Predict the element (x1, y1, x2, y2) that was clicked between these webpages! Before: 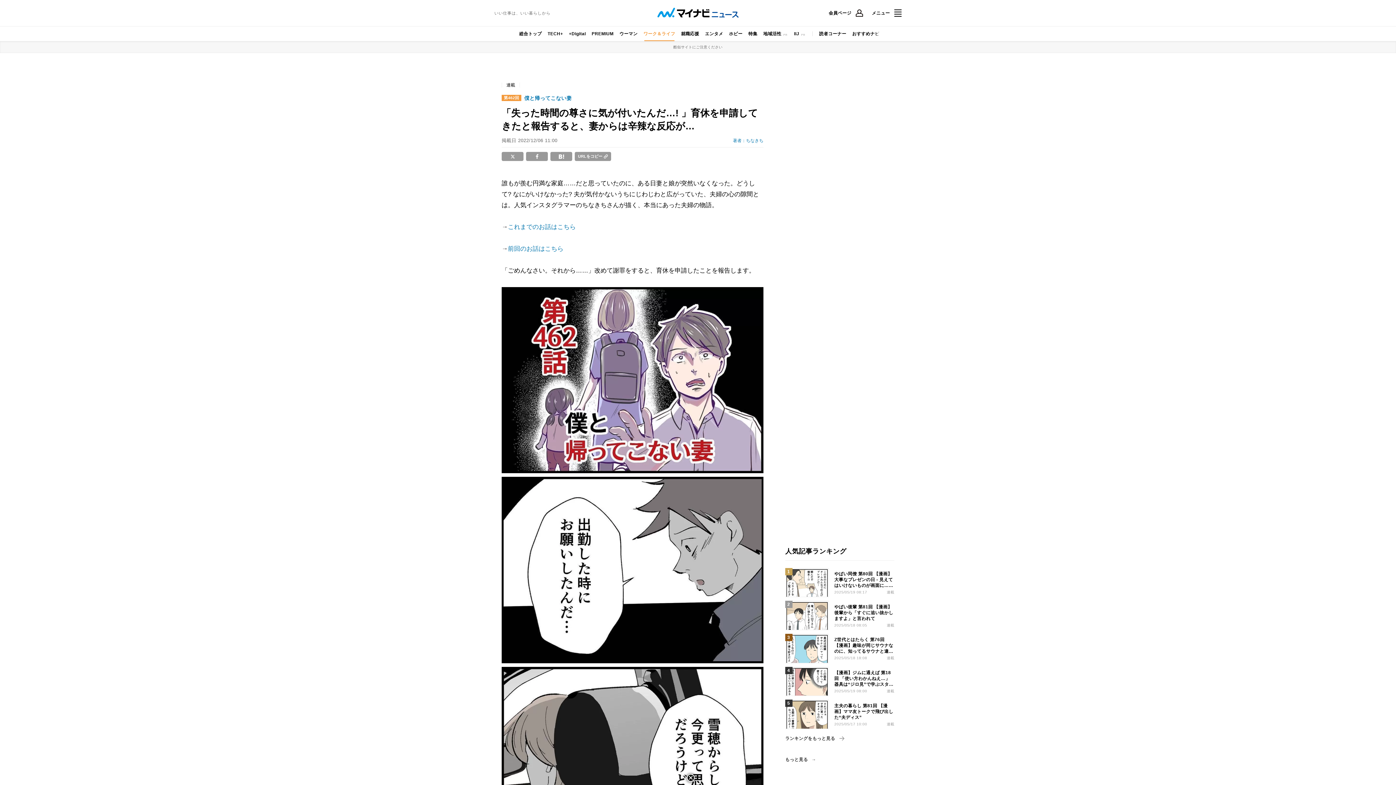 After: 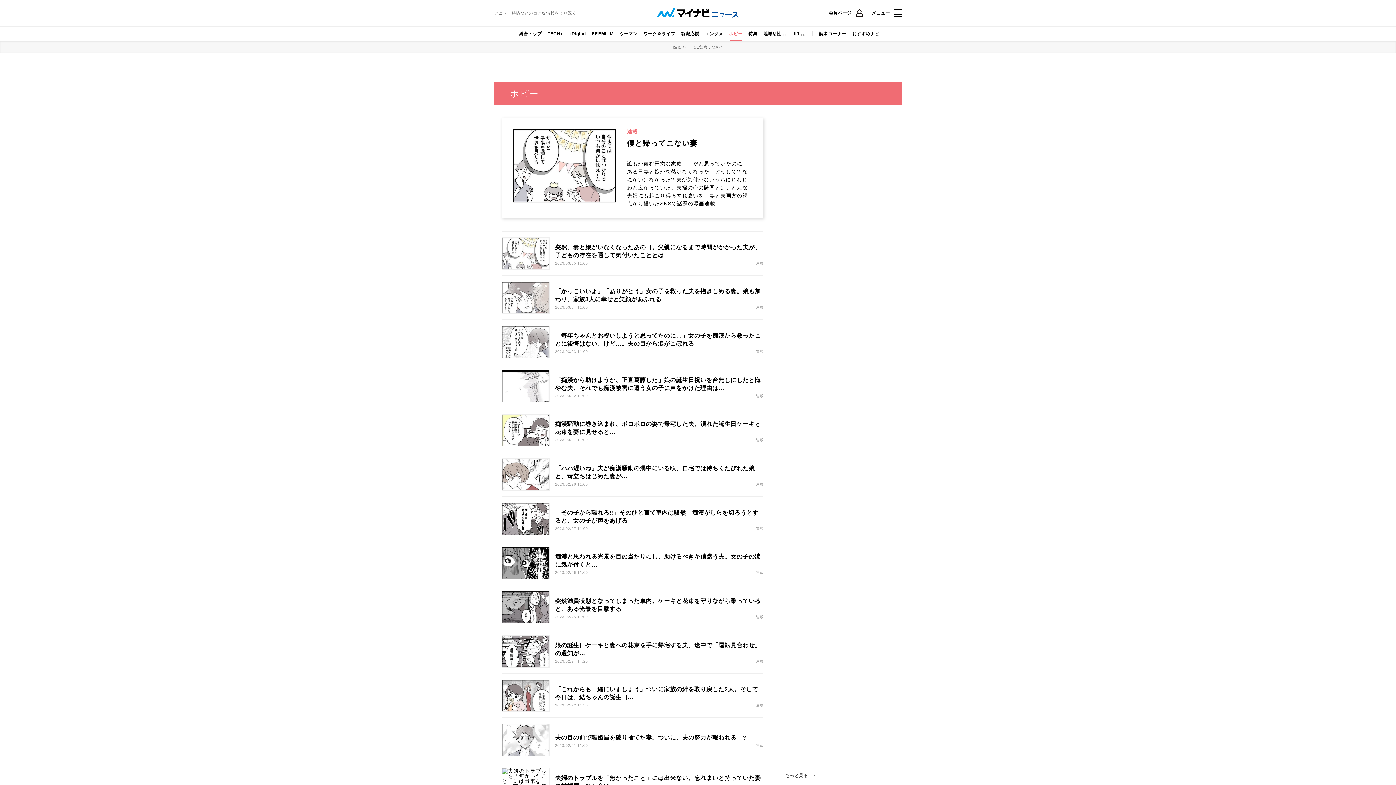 Action: bbox: (524, 95, 572, 100) label: 僕と帰ってこない妻